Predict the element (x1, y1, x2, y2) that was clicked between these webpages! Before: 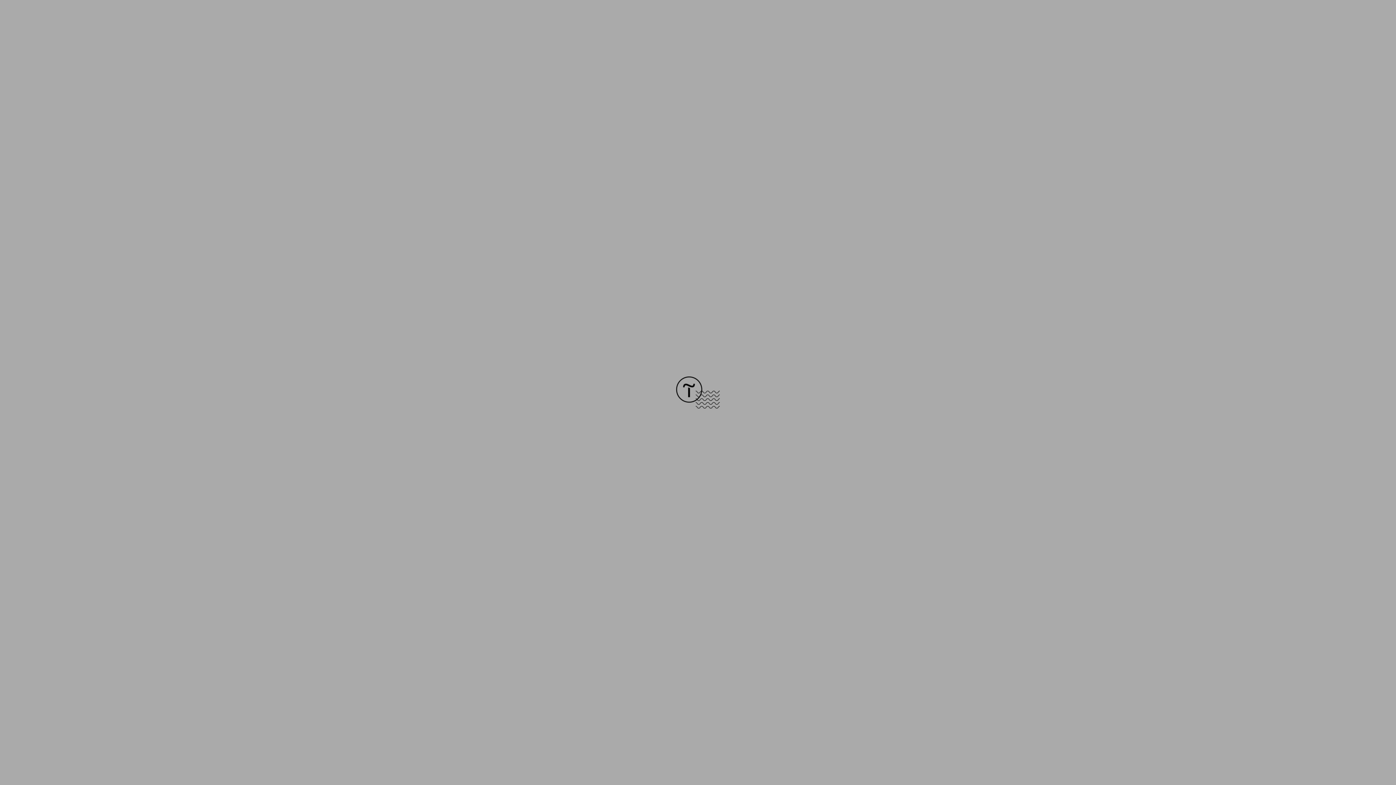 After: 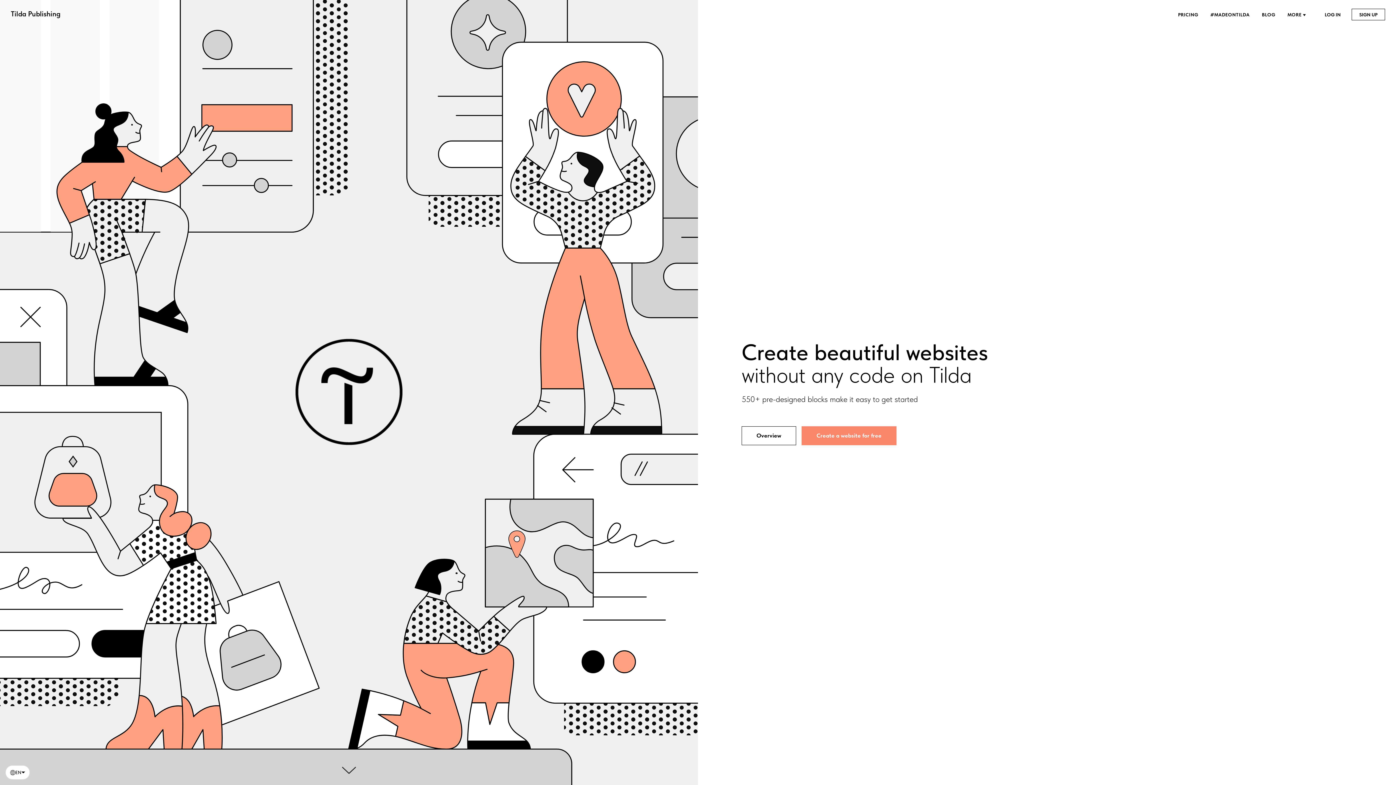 Action: bbox: (676, 403, 720, 409)